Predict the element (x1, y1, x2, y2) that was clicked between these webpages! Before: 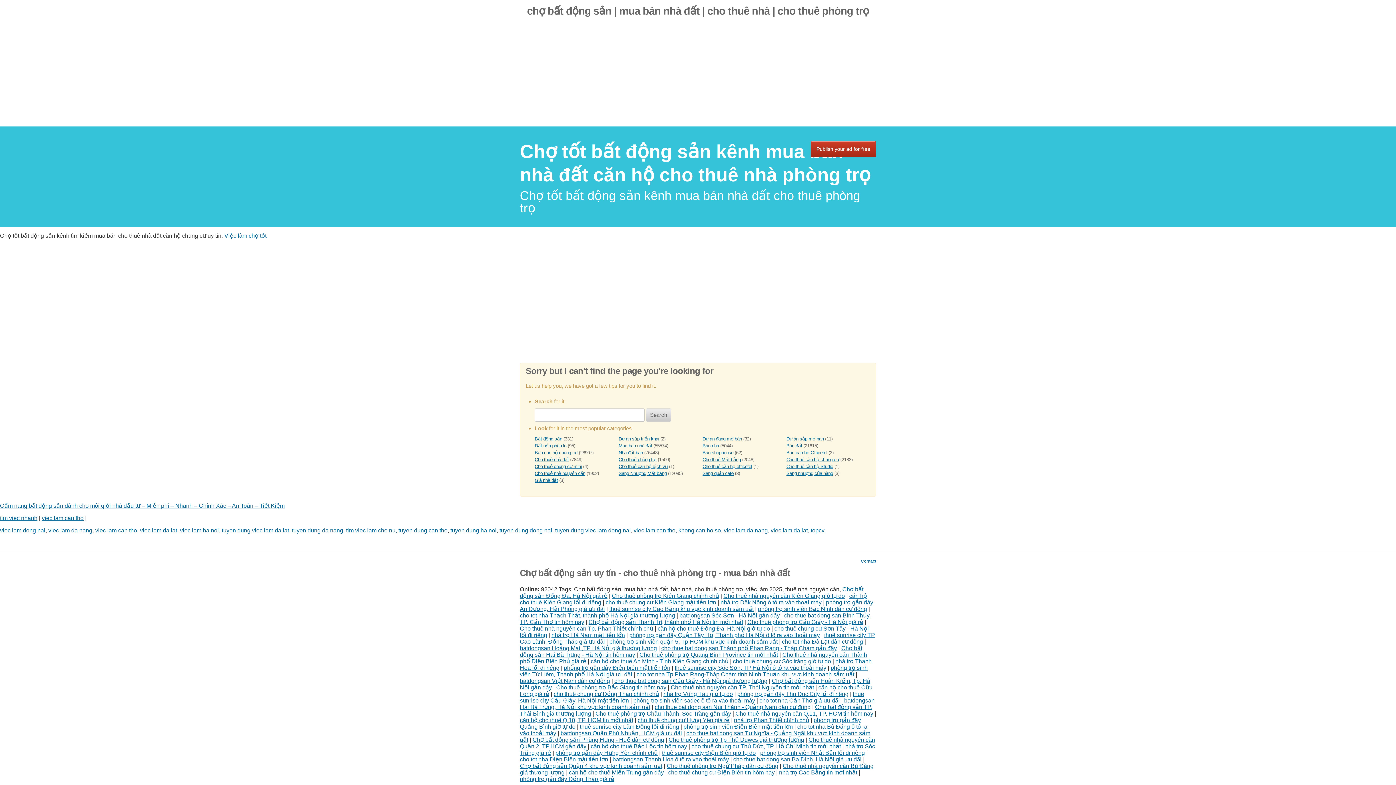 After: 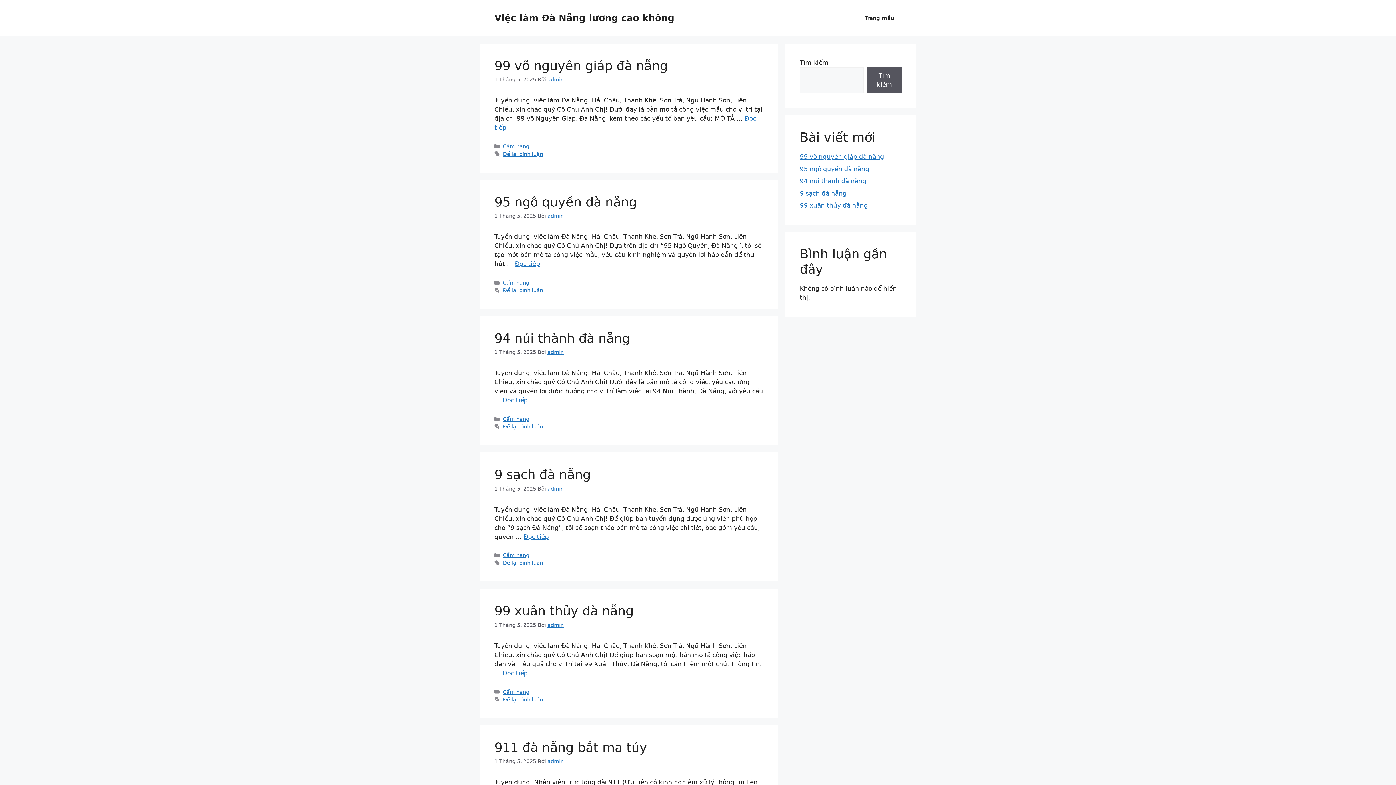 Action: label: viec lam da nang bbox: (724, 527, 768, 533)